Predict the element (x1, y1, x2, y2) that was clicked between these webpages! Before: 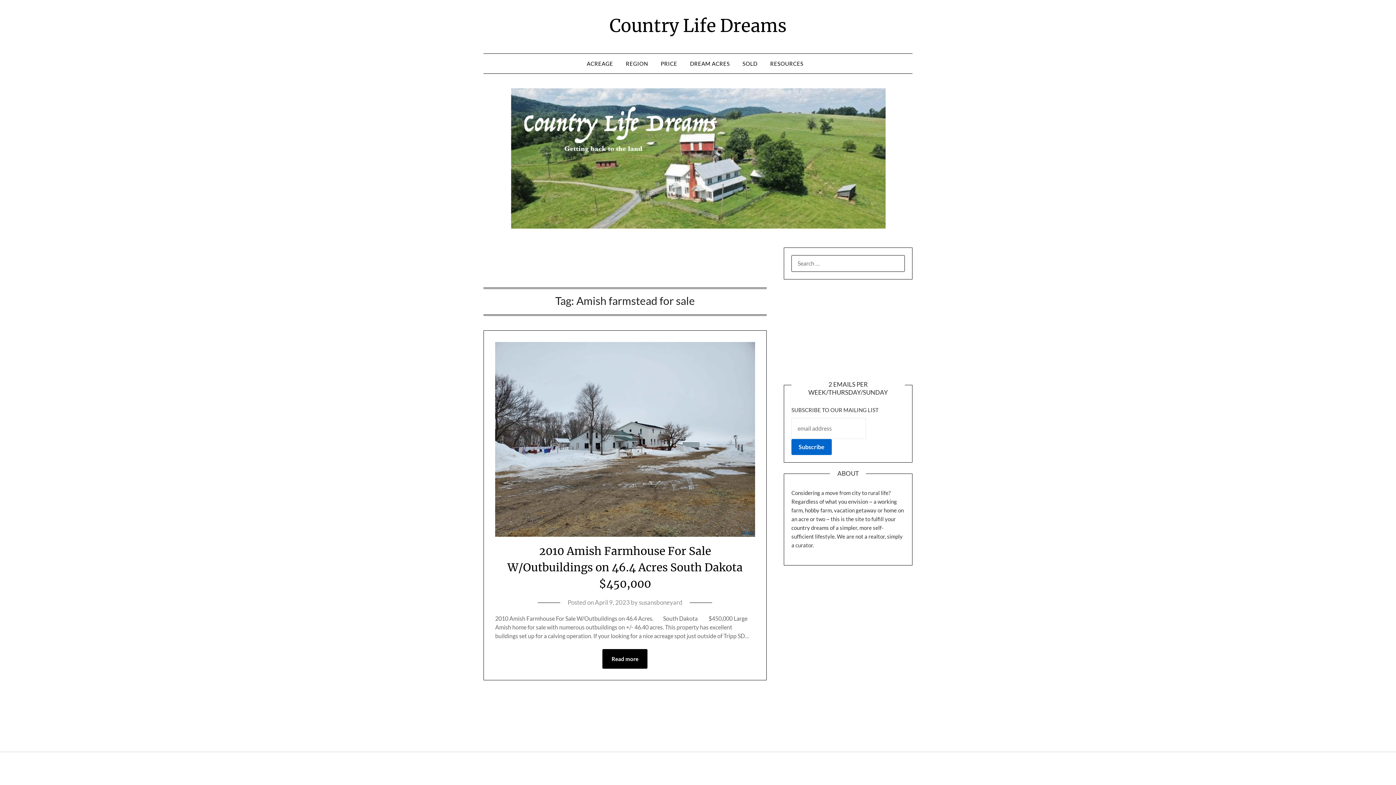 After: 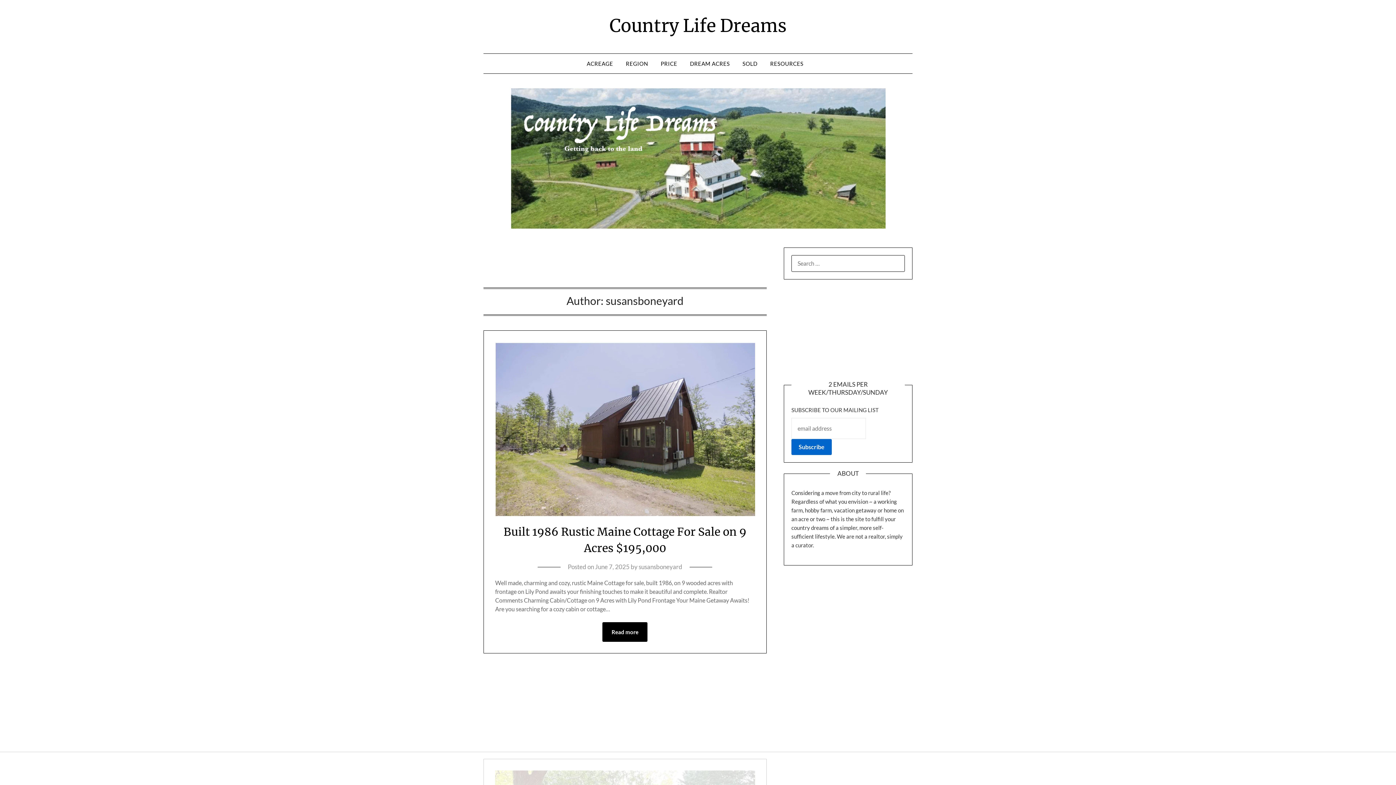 Action: label: susansboneyard bbox: (639, 598, 682, 606)